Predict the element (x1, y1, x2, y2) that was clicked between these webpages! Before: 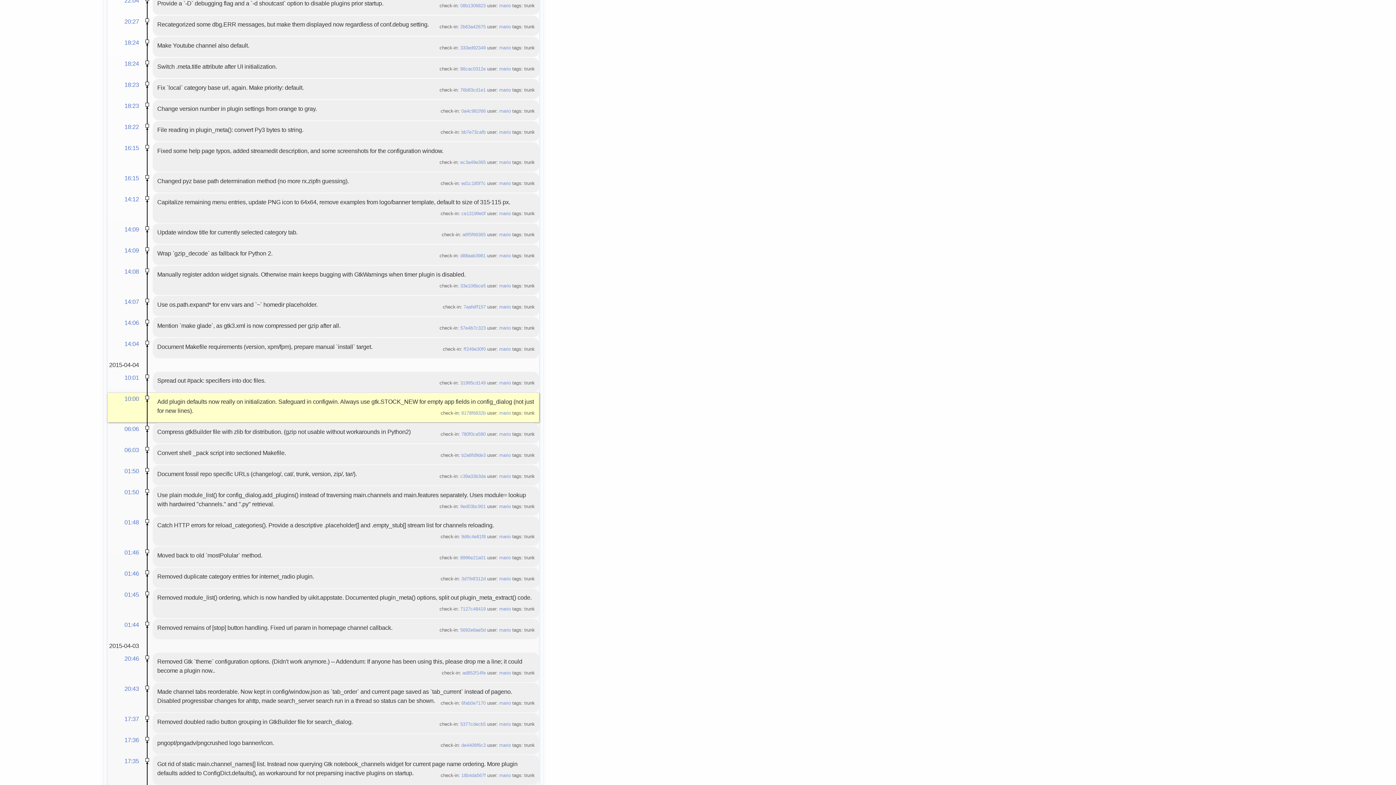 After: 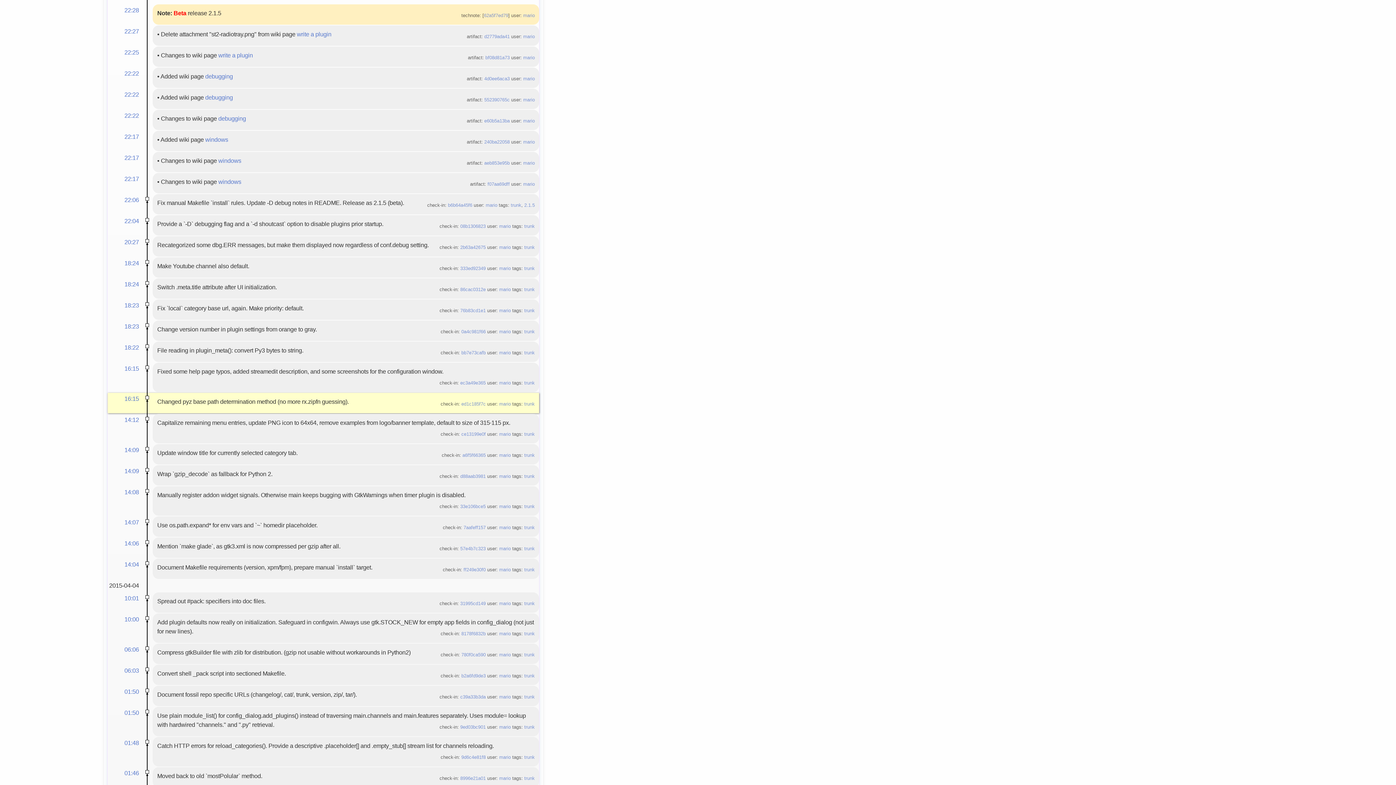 Action: bbox: (124, 174, 139, 181) label: 16:15